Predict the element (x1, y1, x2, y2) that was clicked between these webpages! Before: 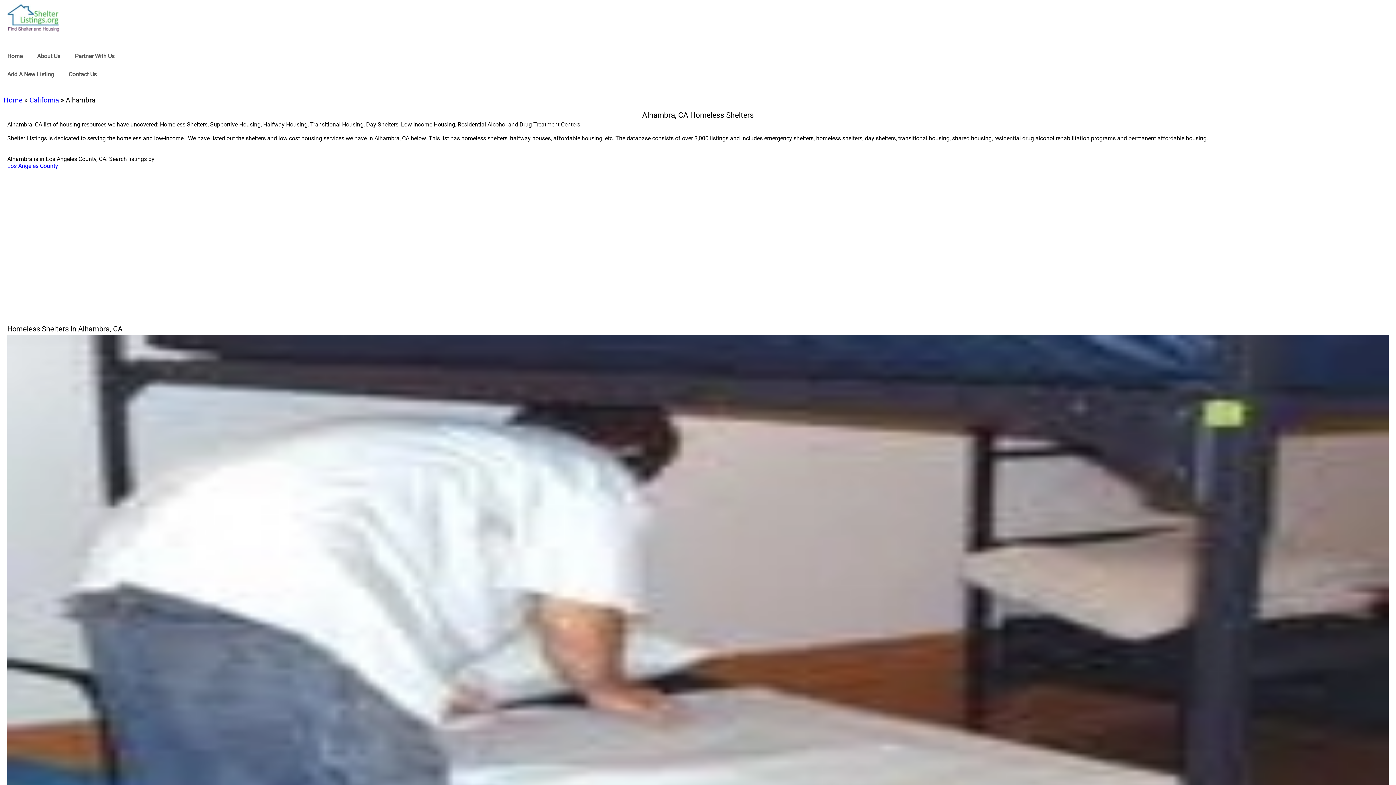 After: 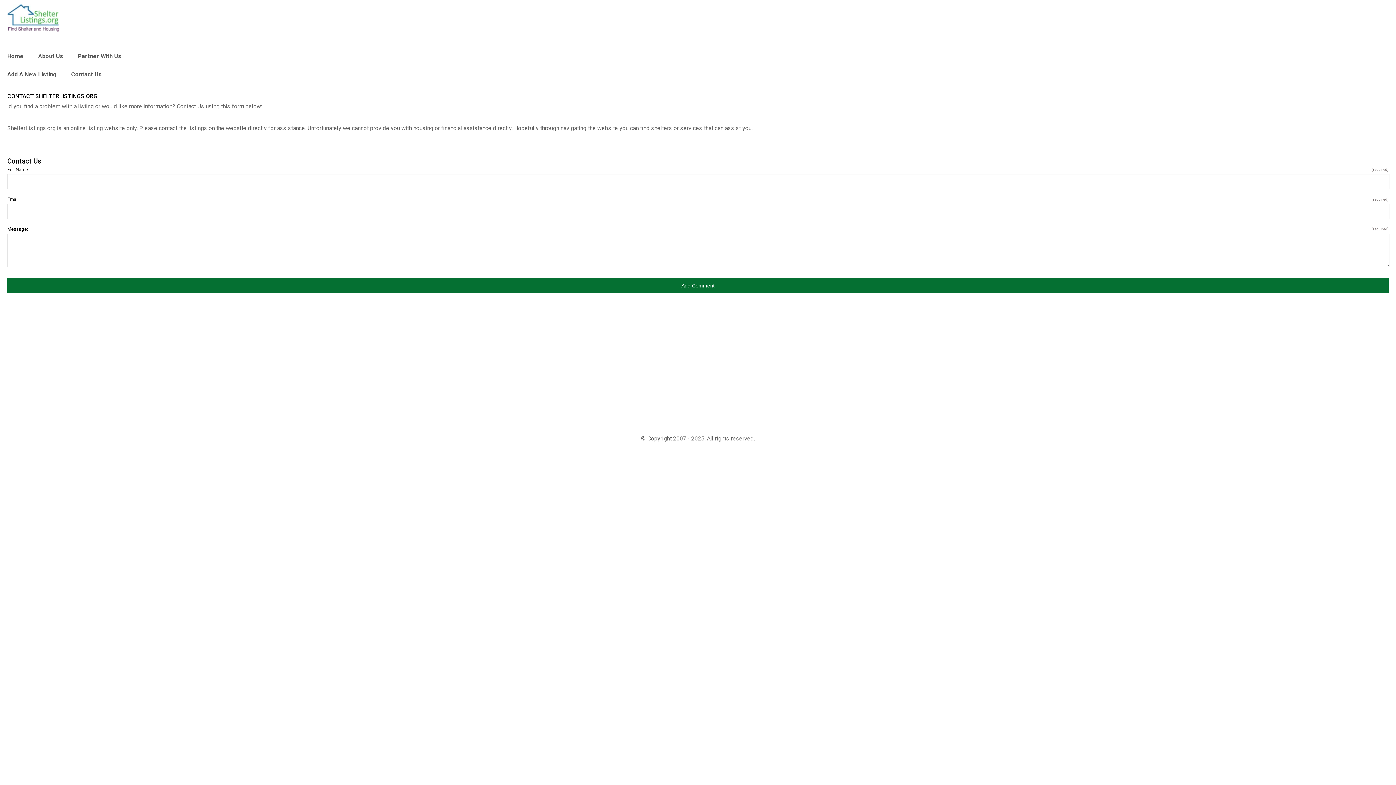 Action: bbox: (68, 63, 98, 85) label: Contact Us